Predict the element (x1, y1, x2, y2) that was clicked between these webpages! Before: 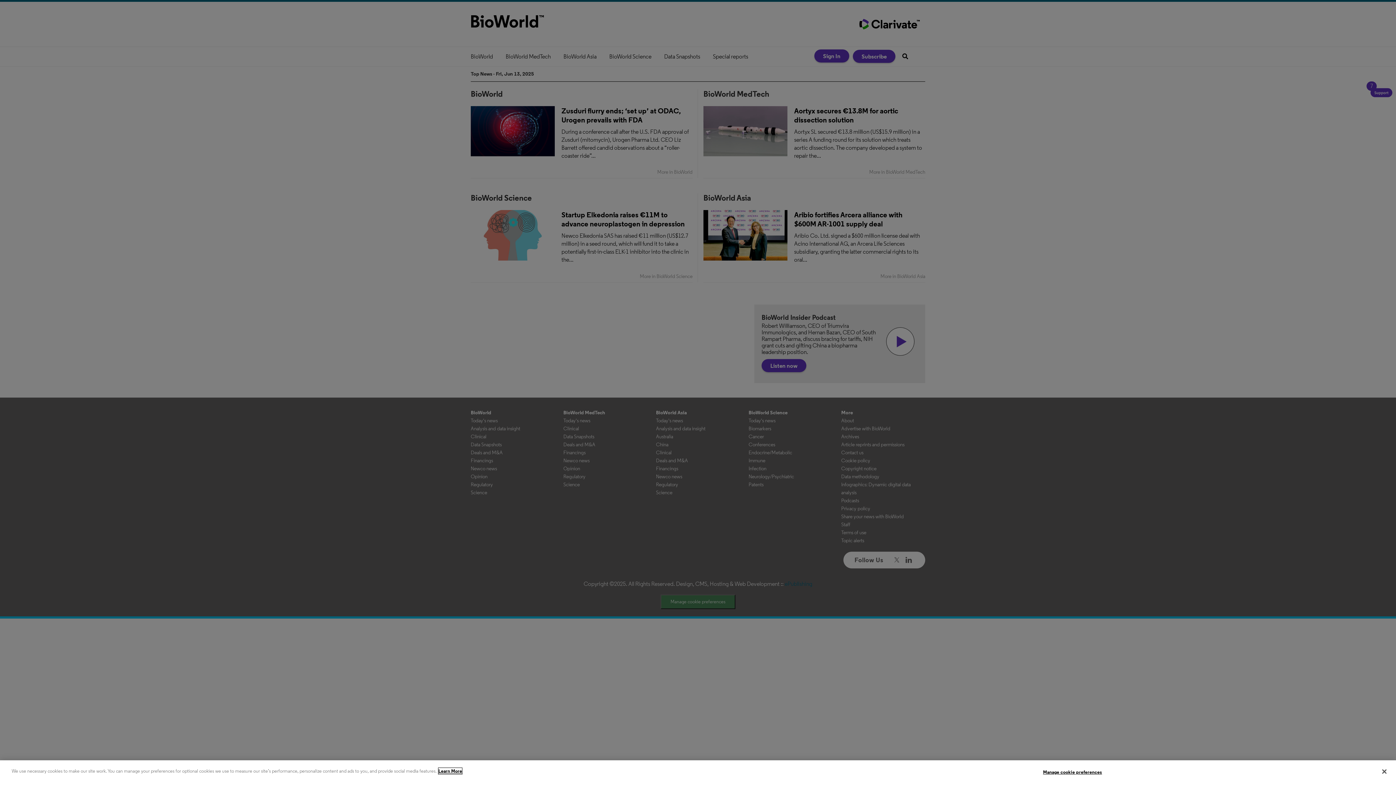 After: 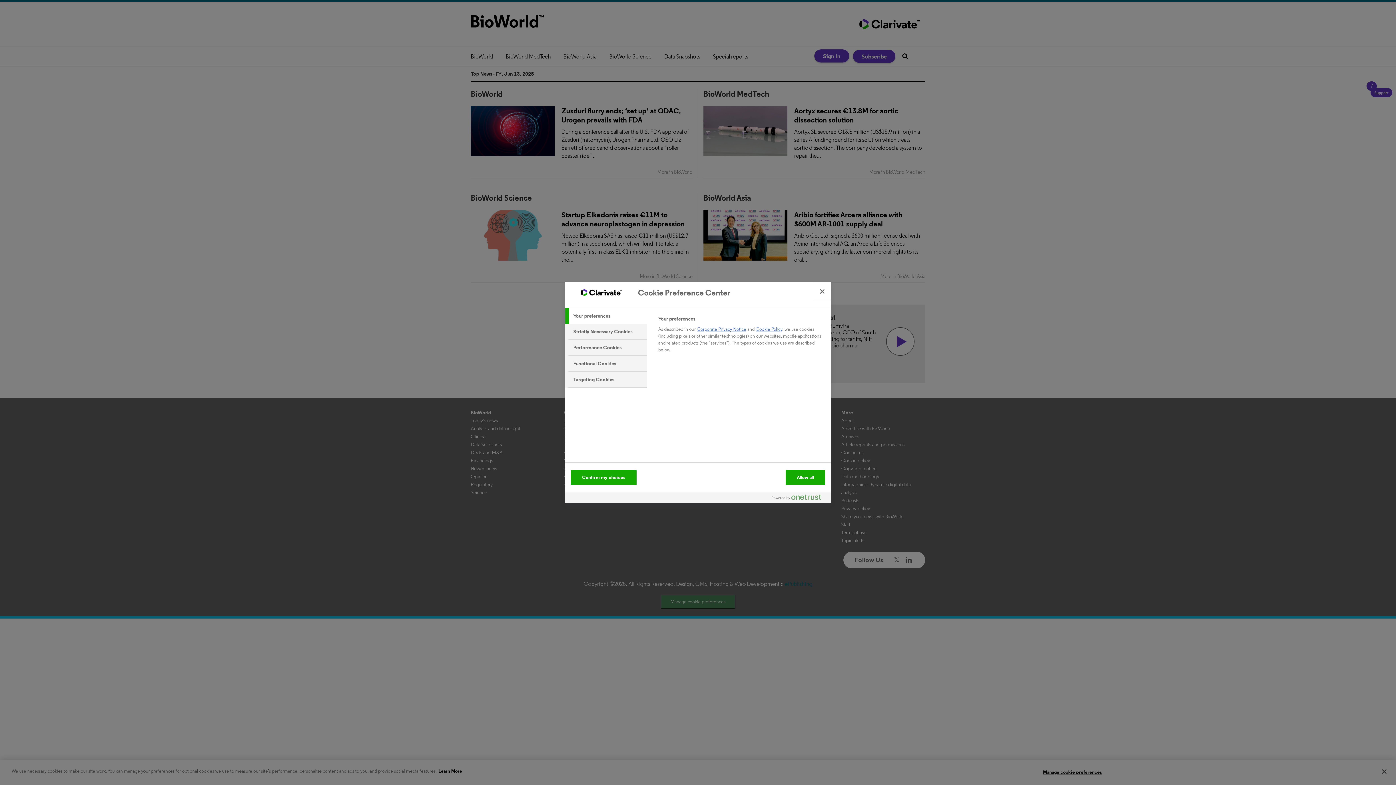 Action: label: Manage cookie preferences bbox: (1043, 765, 1102, 779)